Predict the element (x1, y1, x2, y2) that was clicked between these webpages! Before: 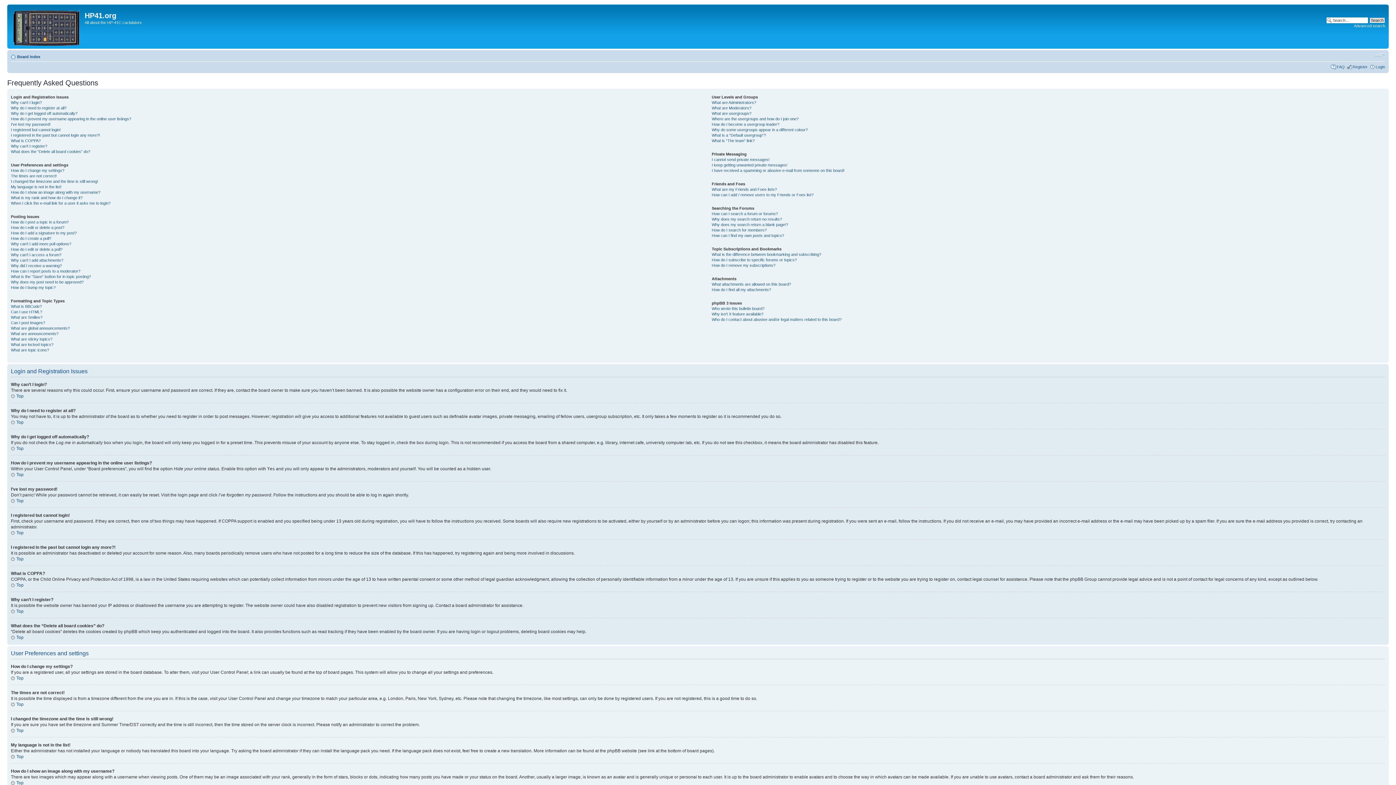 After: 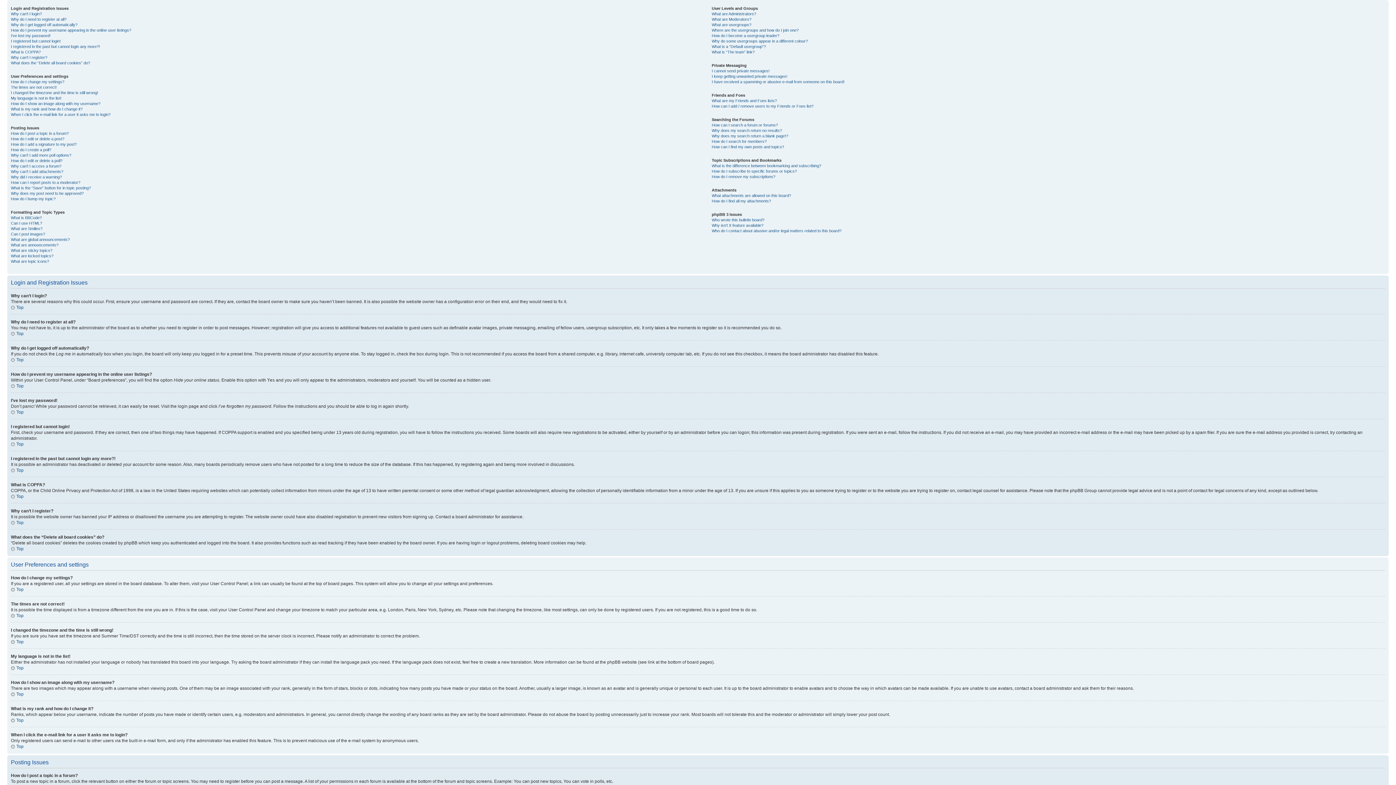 Action: bbox: (10, 635, 23, 640) label: Top